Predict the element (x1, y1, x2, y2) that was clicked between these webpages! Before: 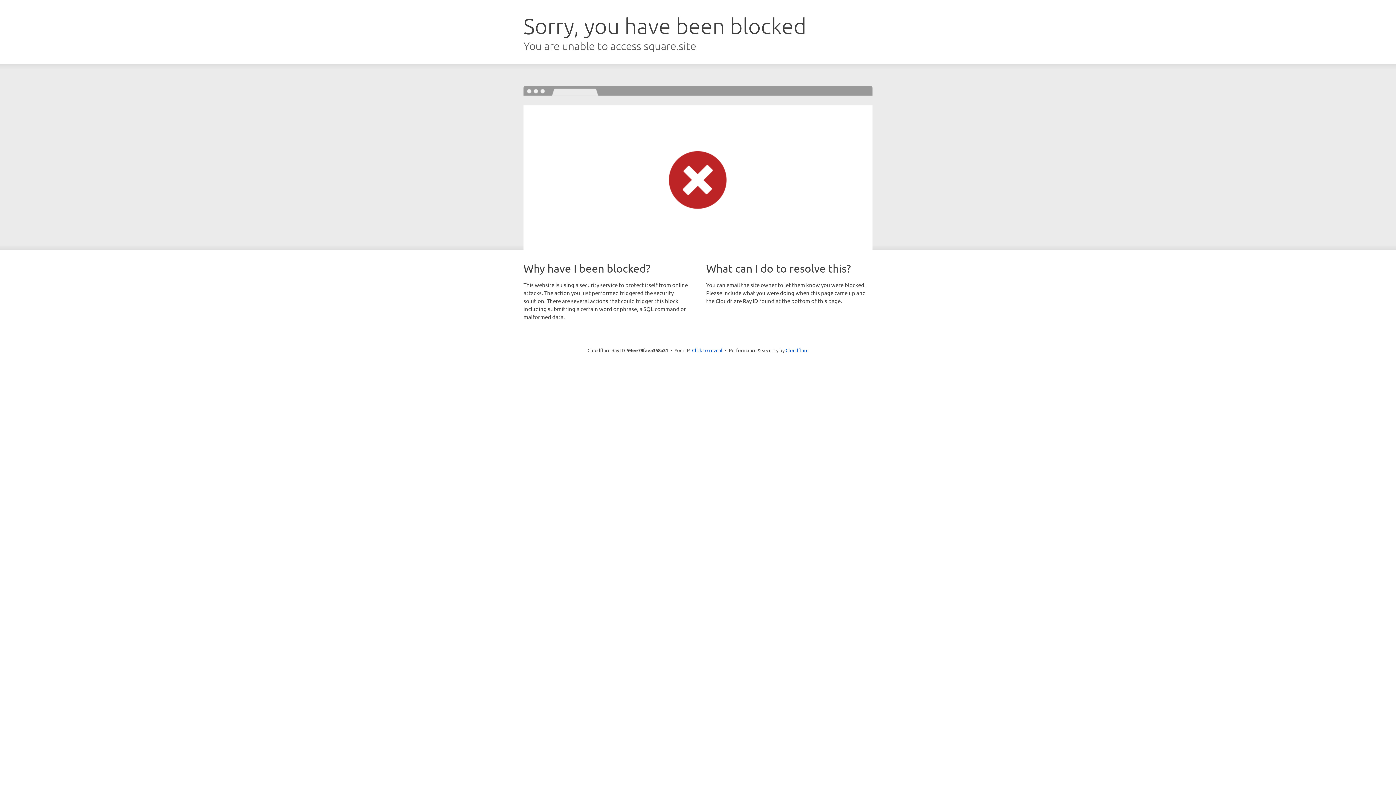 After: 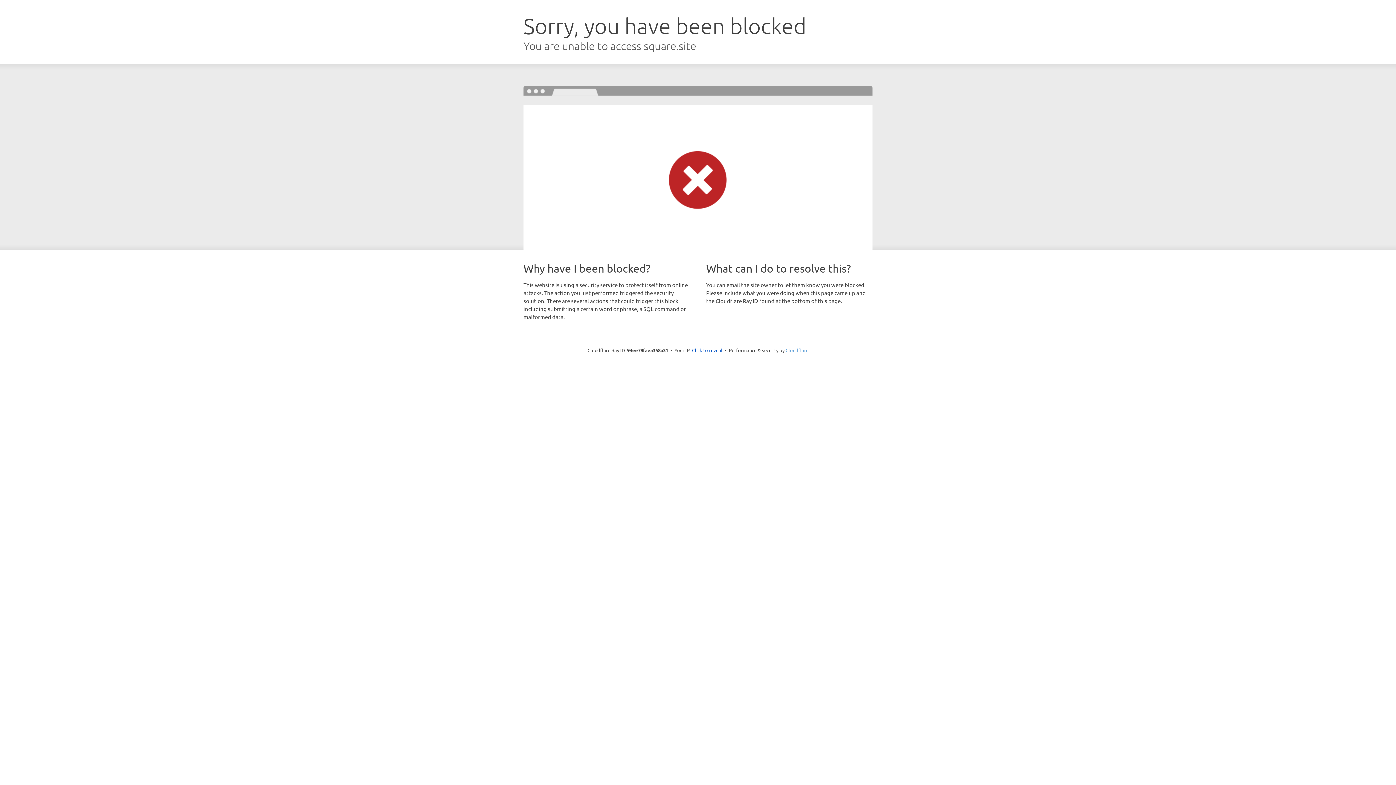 Action: label: Cloudflare bbox: (785, 347, 808, 353)